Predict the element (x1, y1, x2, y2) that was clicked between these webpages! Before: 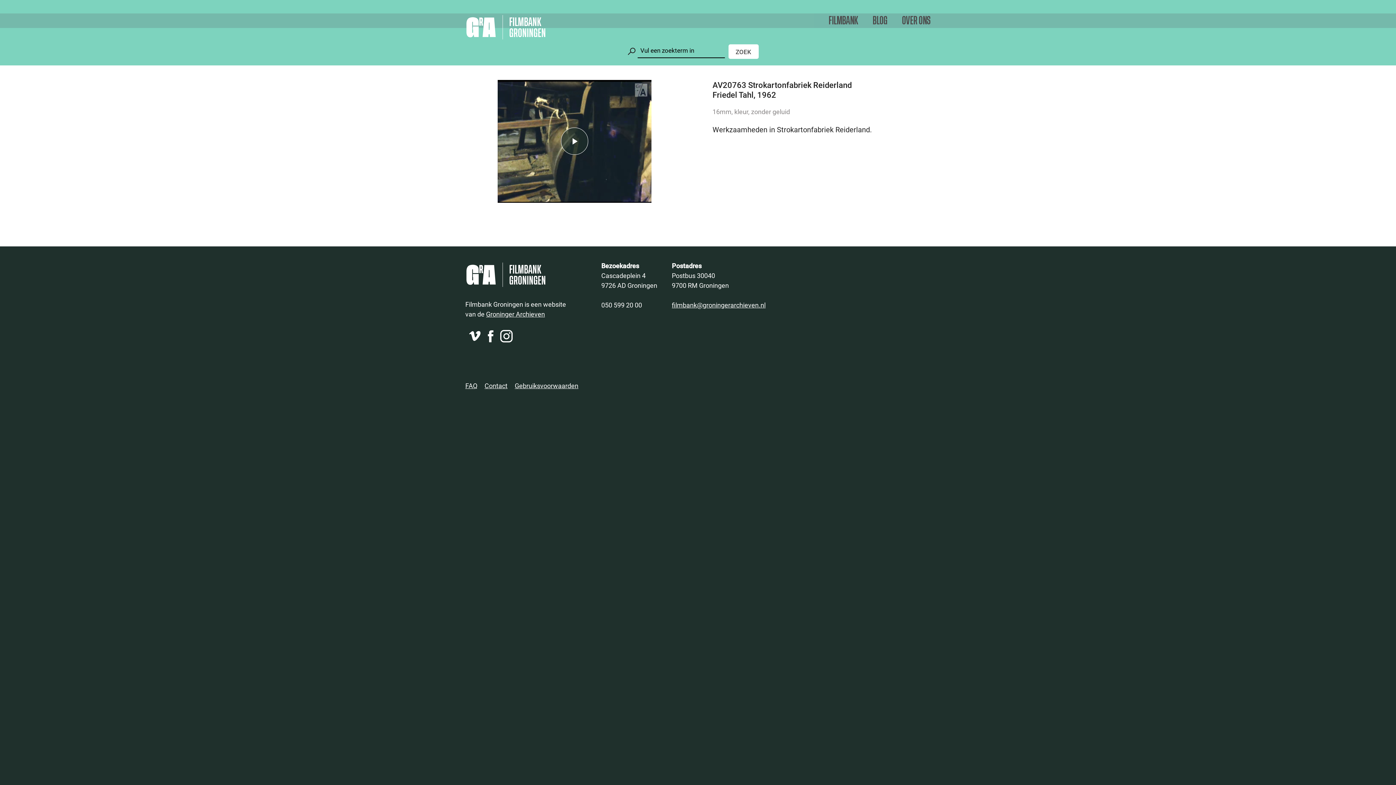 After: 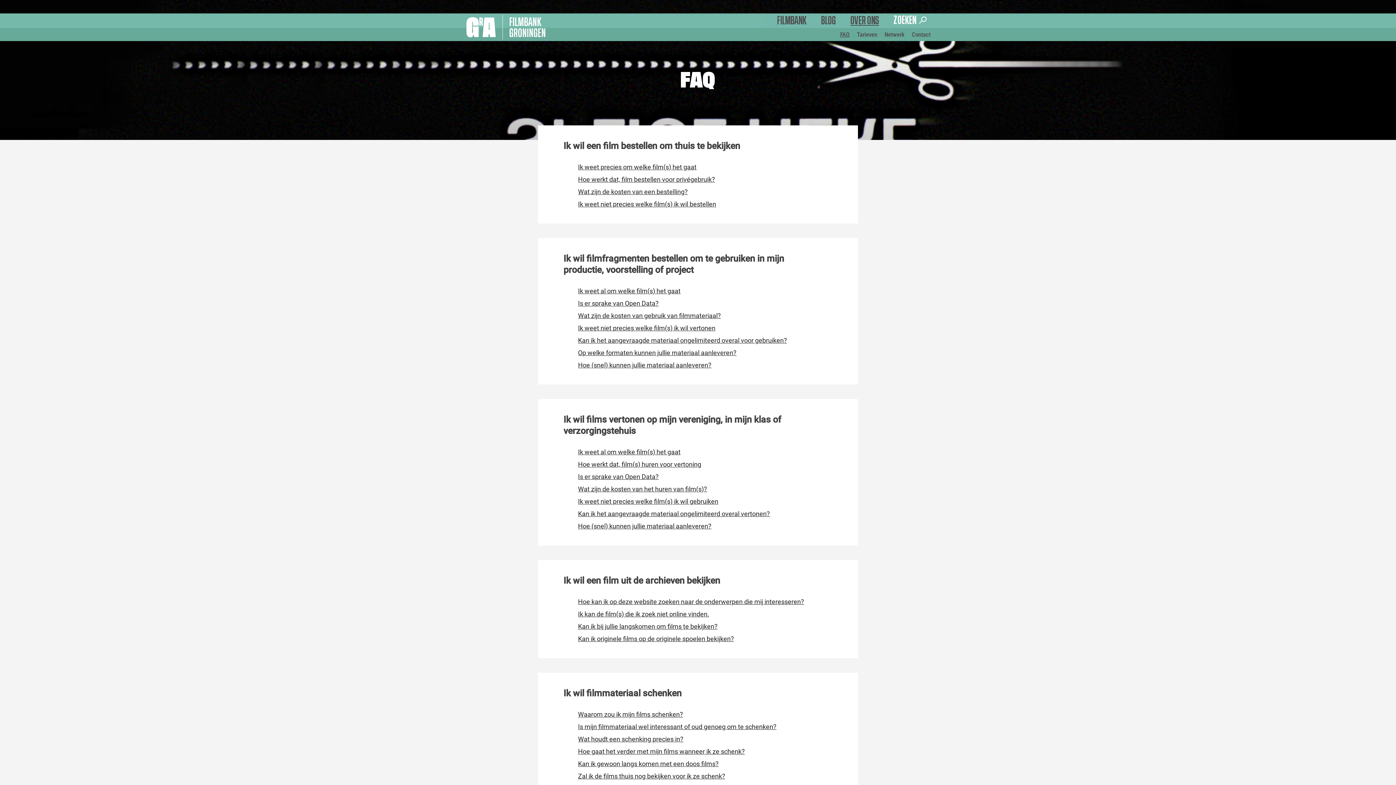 Action: bbox: (465, 380, 477, 390) label: FAQ